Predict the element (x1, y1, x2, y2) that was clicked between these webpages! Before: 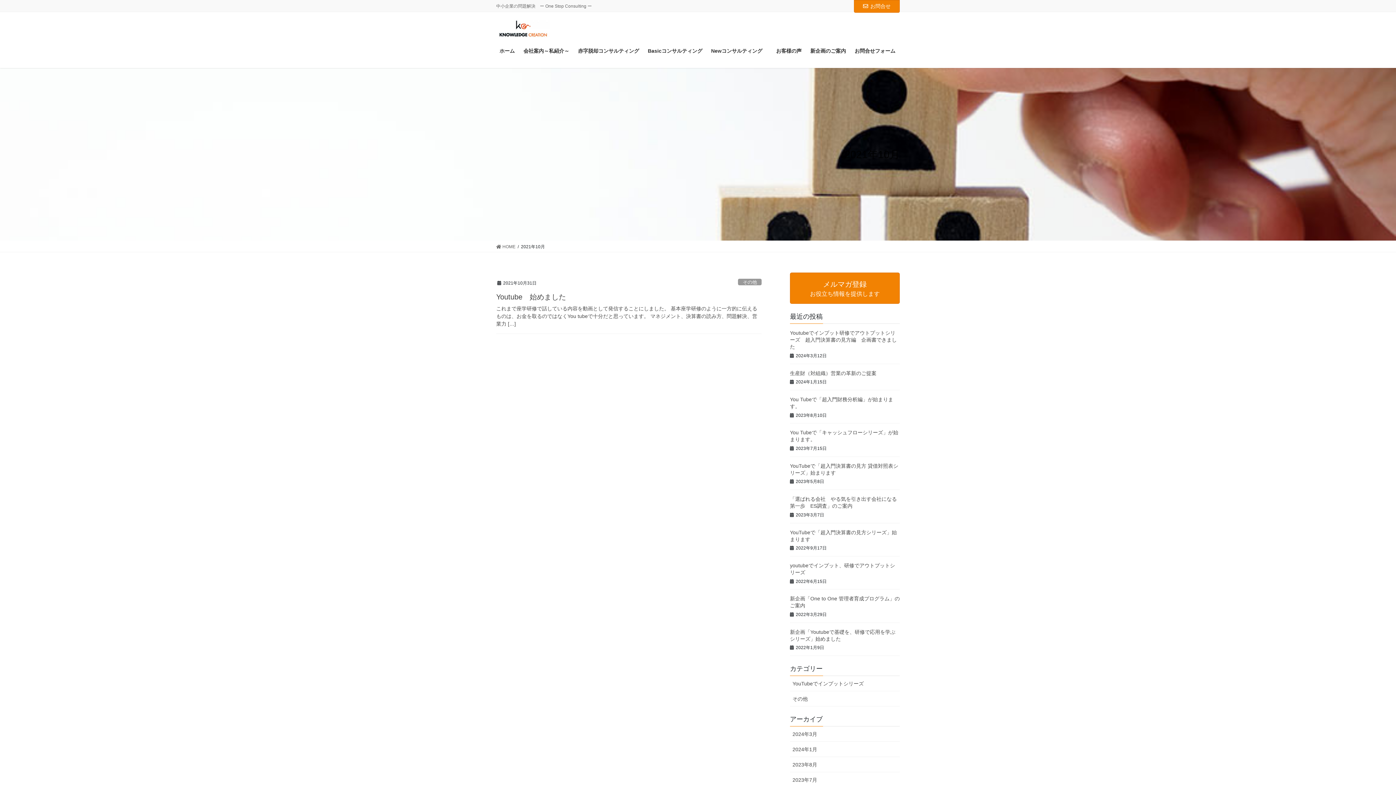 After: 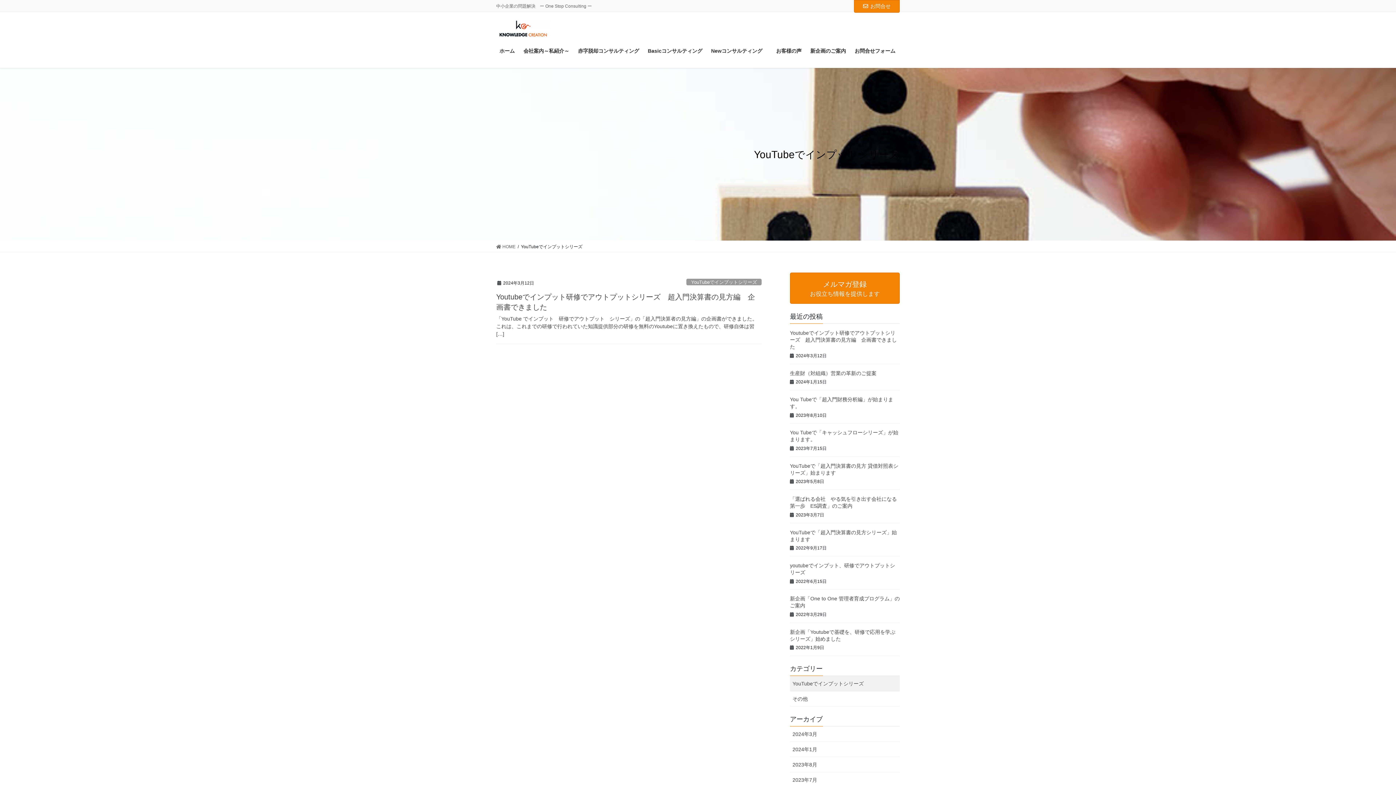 Action: bbox: (790, 676, 900, 691) label: YouTubeでインプットシリーズ